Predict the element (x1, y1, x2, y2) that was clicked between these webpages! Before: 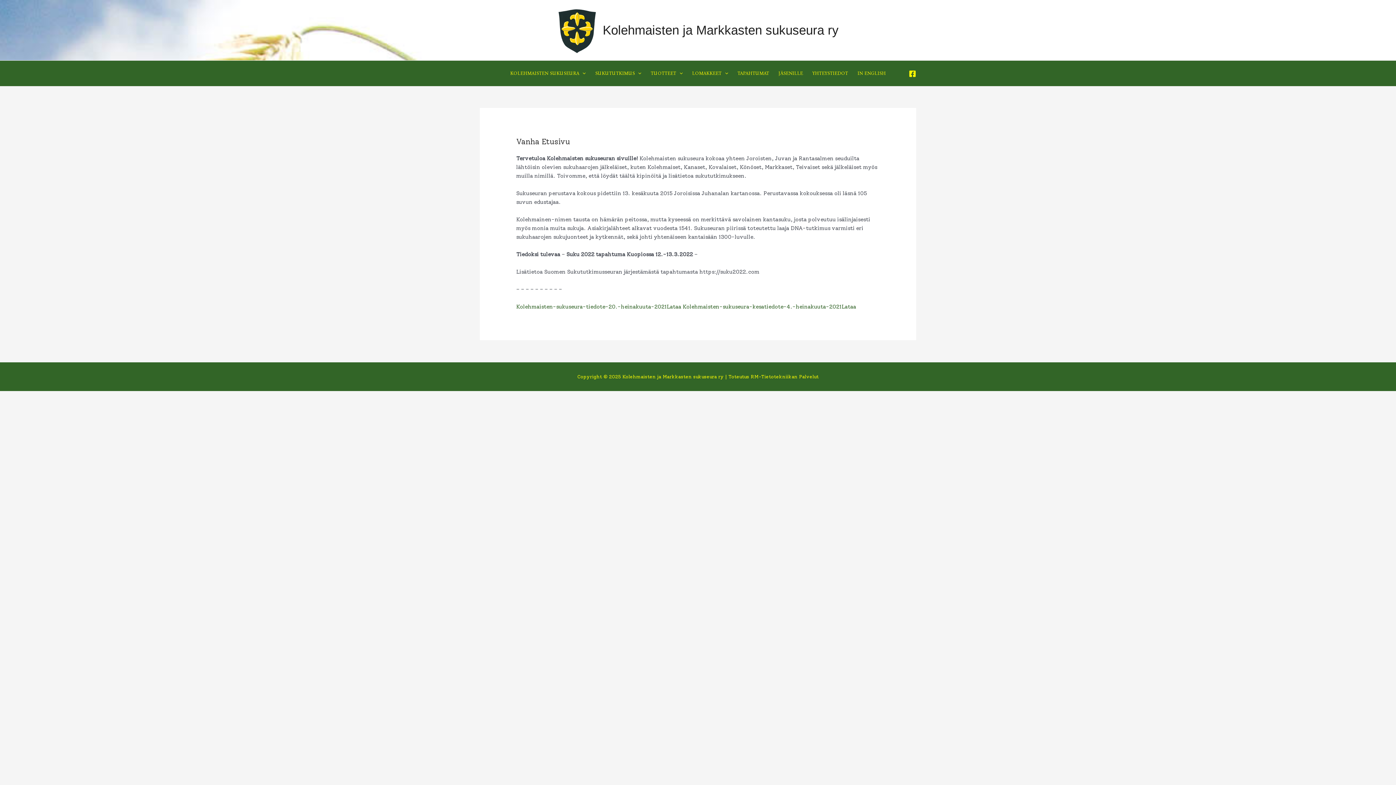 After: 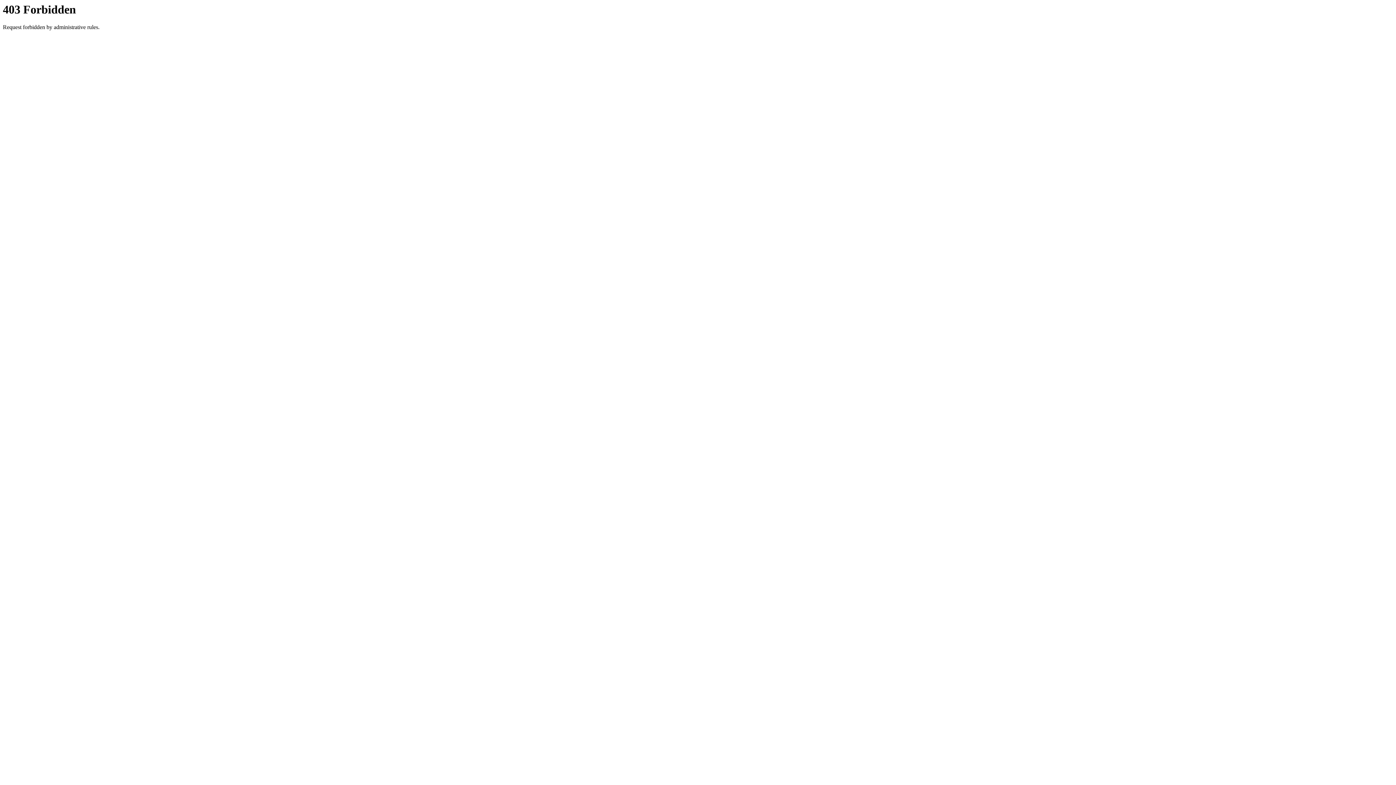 Action: bbox: (750, 374, 818, 379) label: RM-Tietotekniikan Palvelut